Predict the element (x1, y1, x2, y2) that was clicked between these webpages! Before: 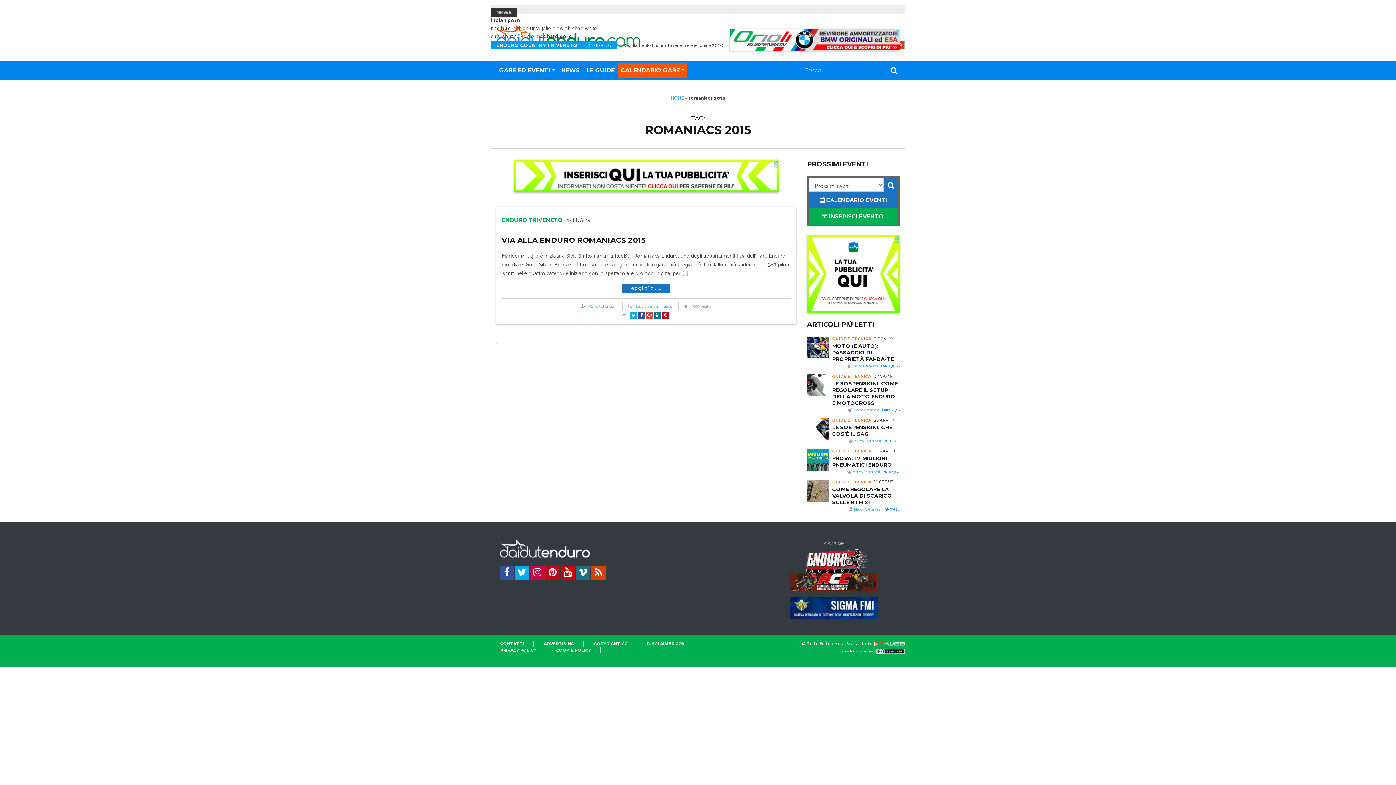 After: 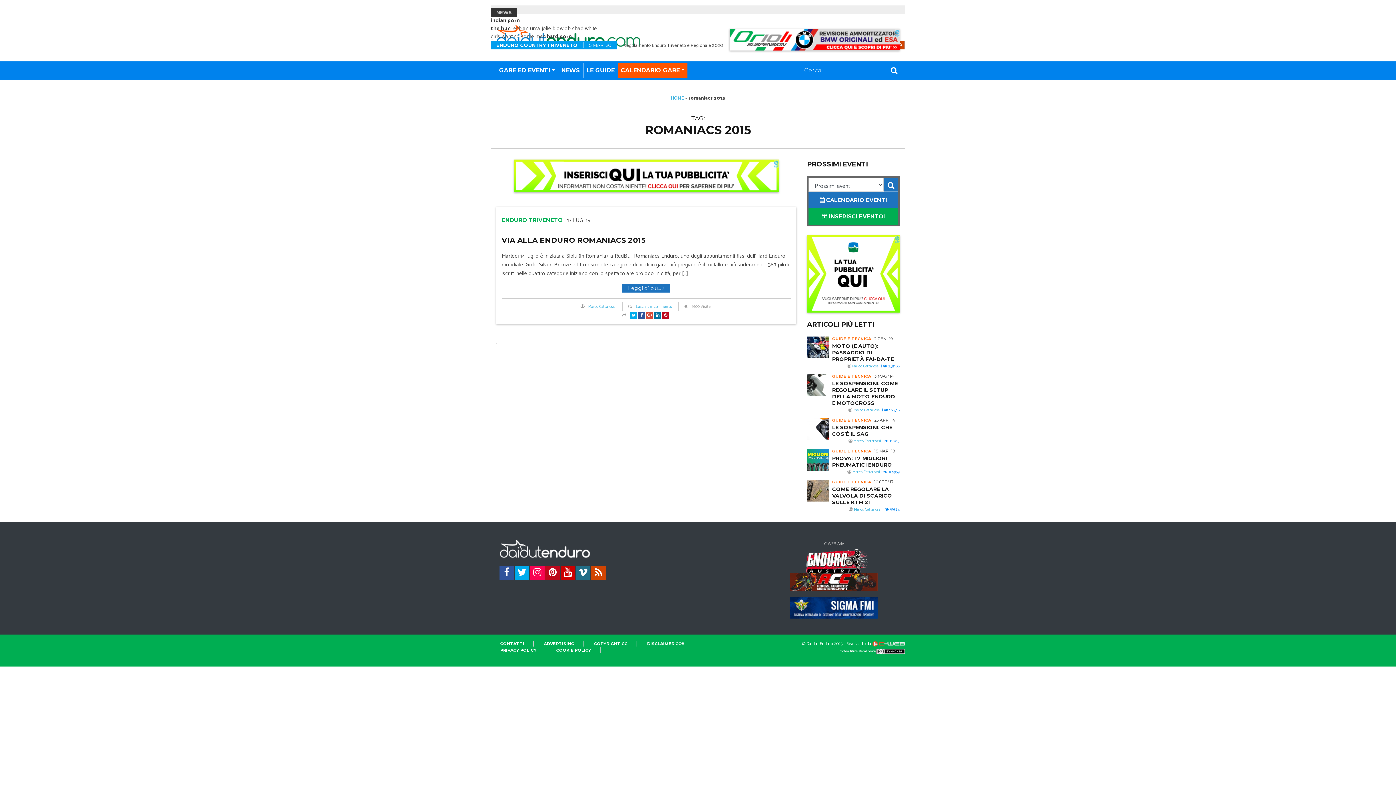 Action: bbox: (530, 566, 544, 580)